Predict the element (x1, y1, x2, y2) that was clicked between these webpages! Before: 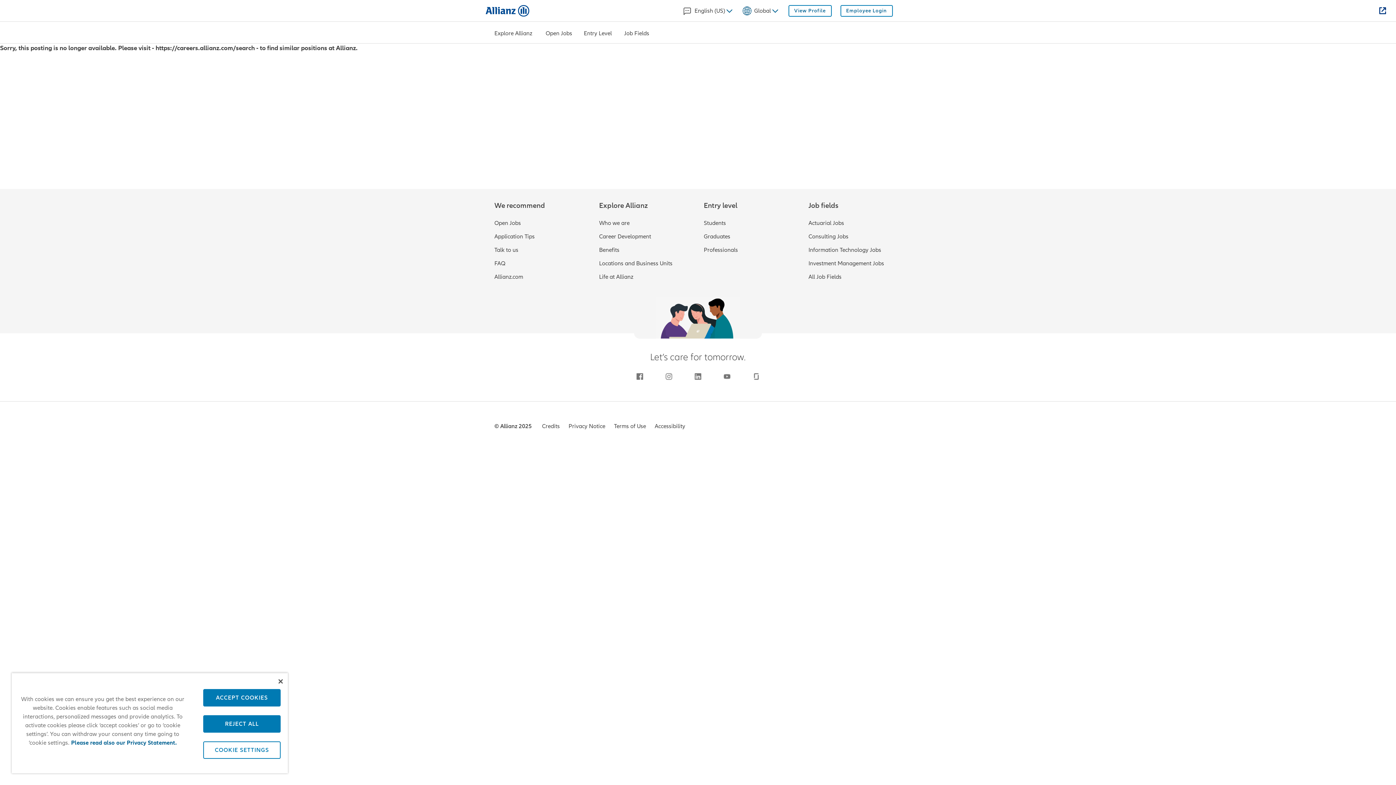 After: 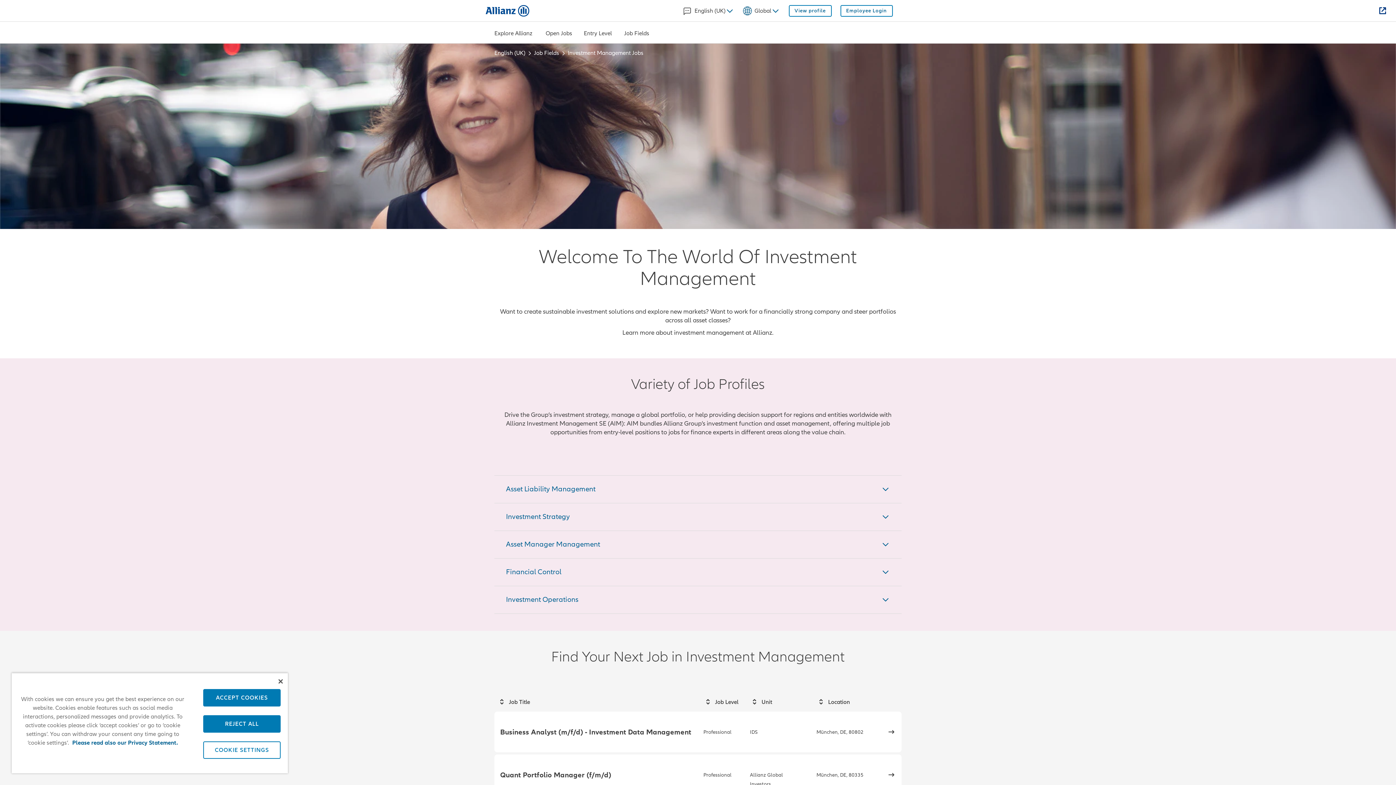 Action: bbox: (808, 260, 901, 267) label: Investment Management Jobs